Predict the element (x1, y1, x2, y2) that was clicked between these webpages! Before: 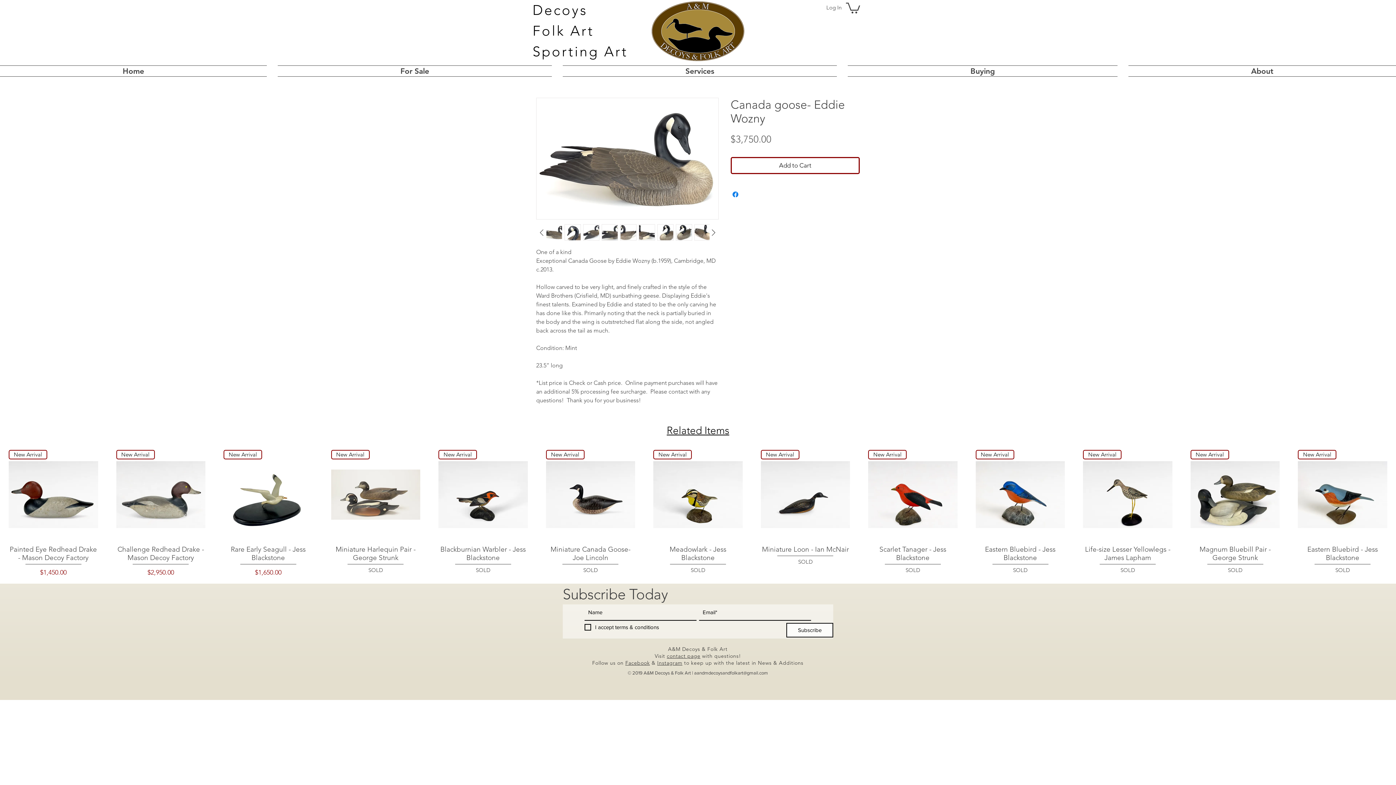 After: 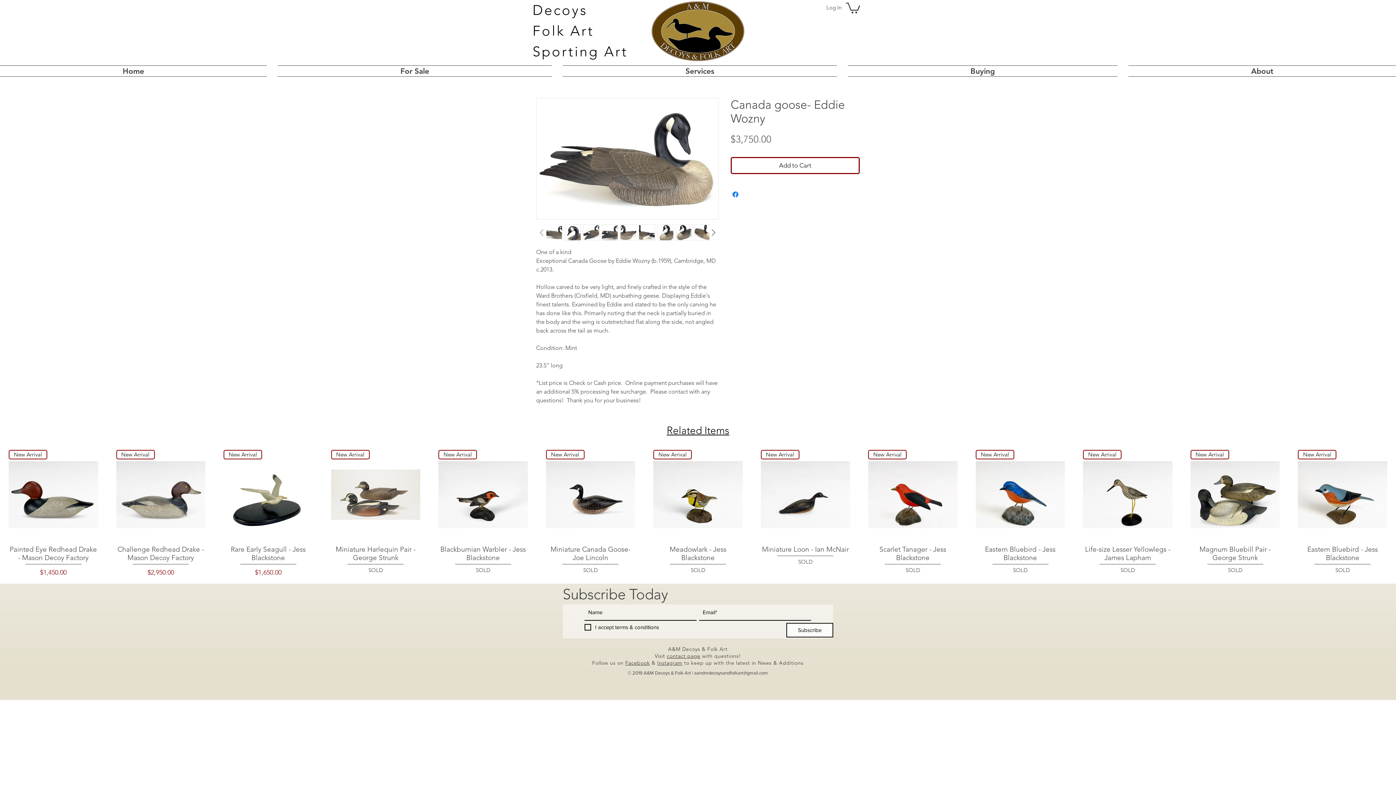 Action: bbox: (536, 227, 546, 238)